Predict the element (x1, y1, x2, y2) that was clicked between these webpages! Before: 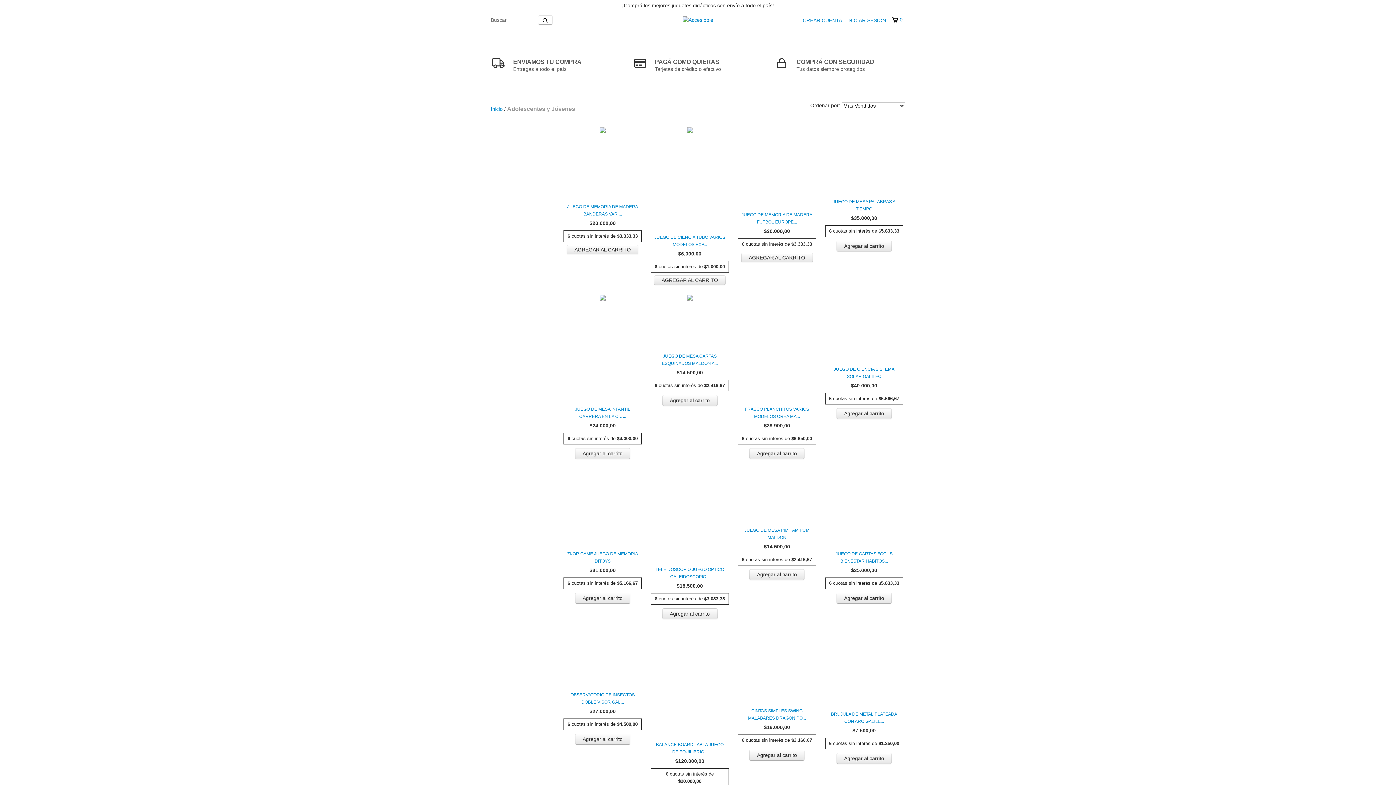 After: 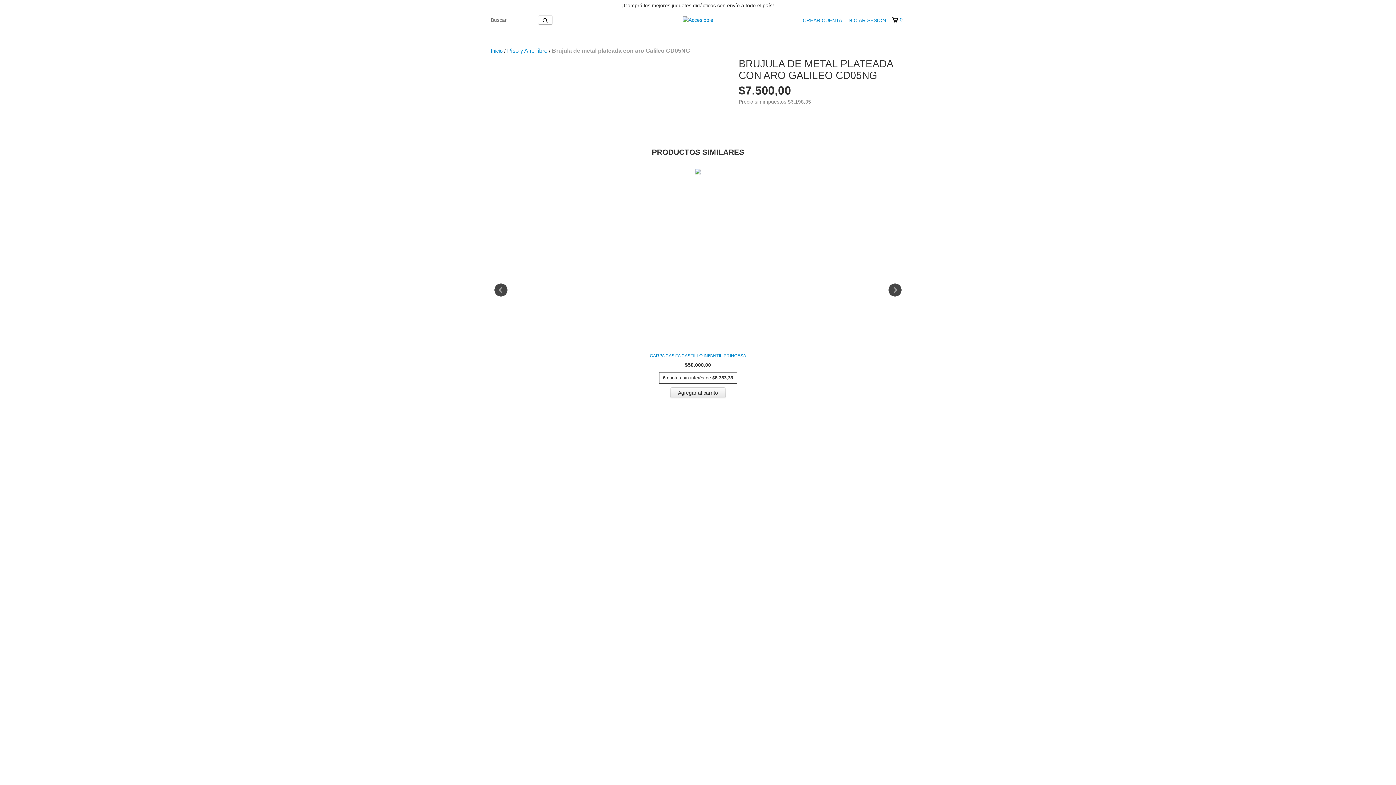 Action: label: Brujula de metal plateada con aro Galileo CD05NG bbox: (826, 710, 901, 725)